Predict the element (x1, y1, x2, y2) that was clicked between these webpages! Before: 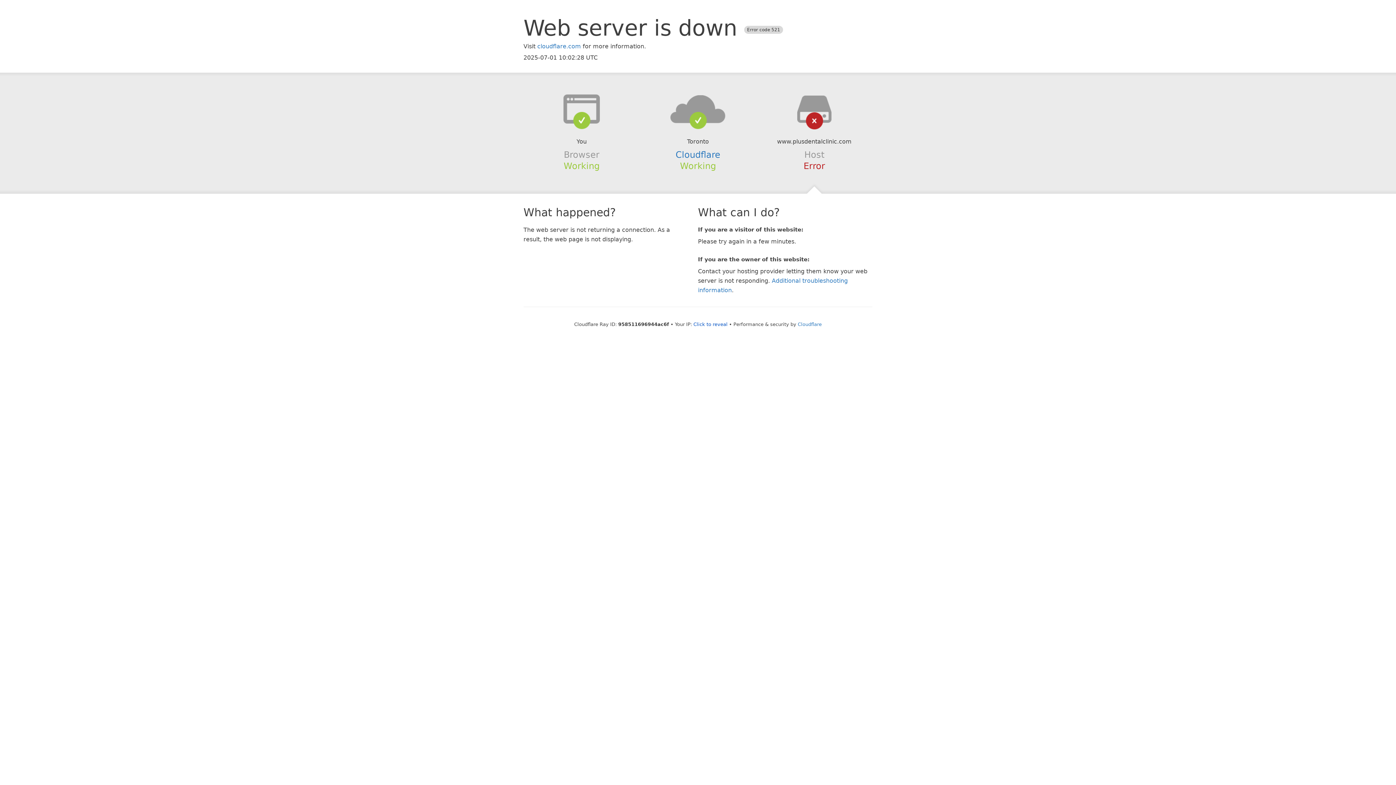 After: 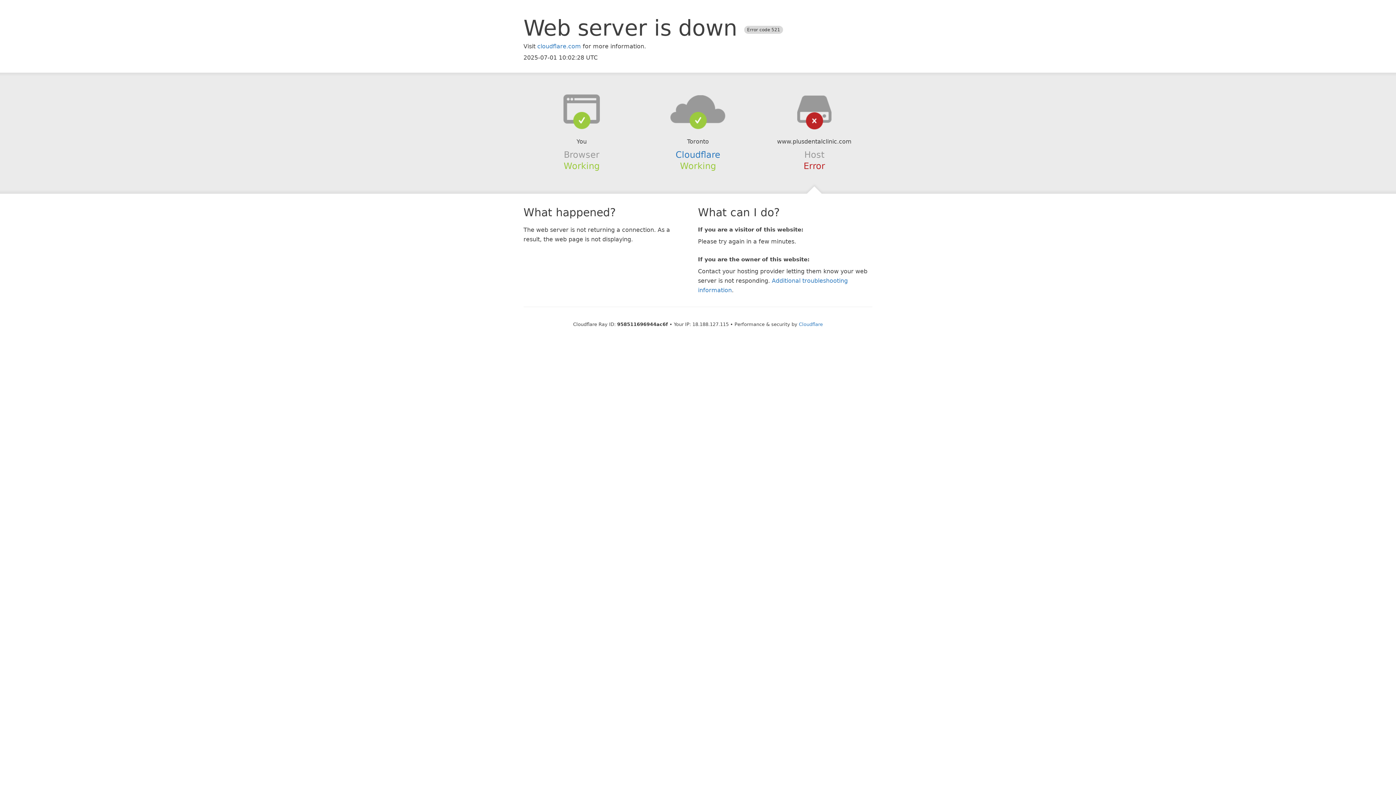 Action: label: Click to reveal bbox: (693, 321, 727, 327)